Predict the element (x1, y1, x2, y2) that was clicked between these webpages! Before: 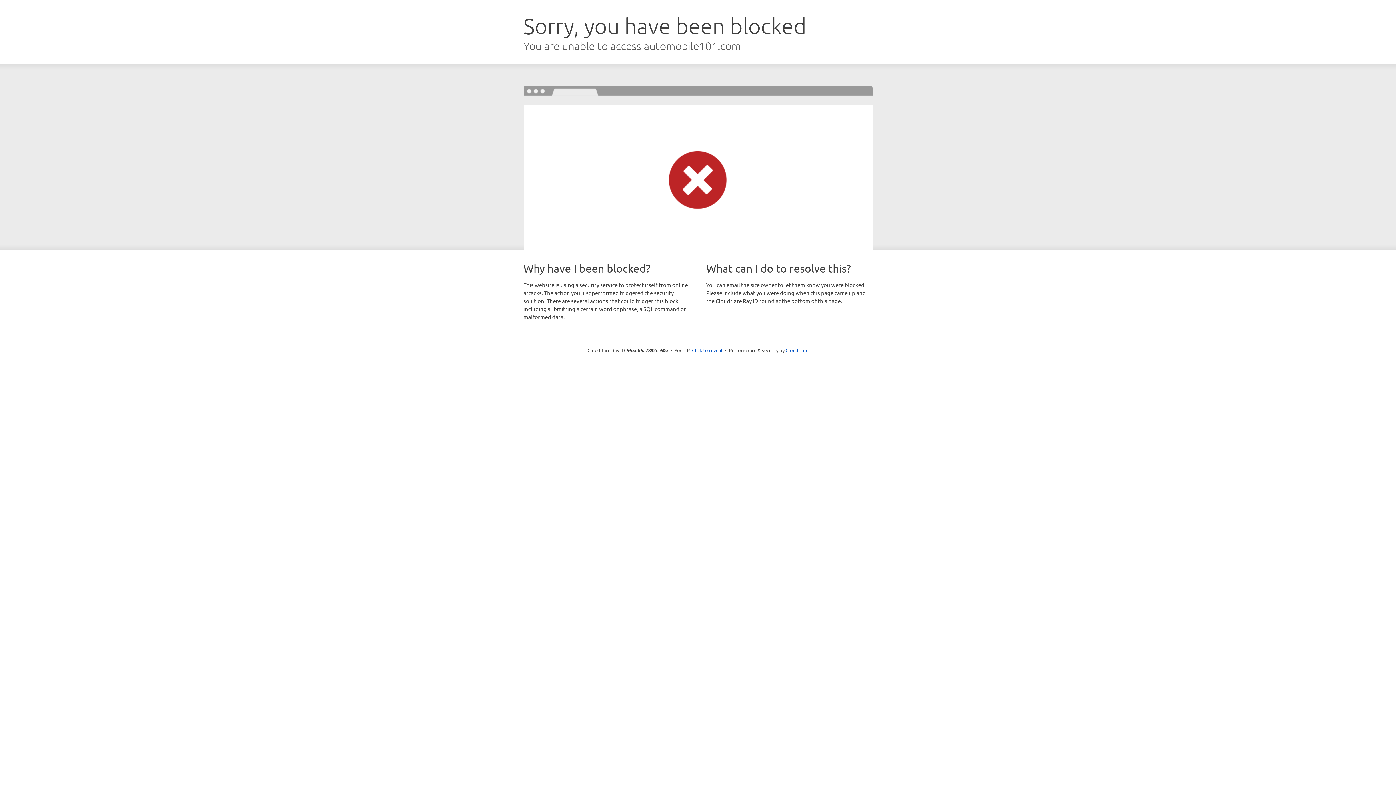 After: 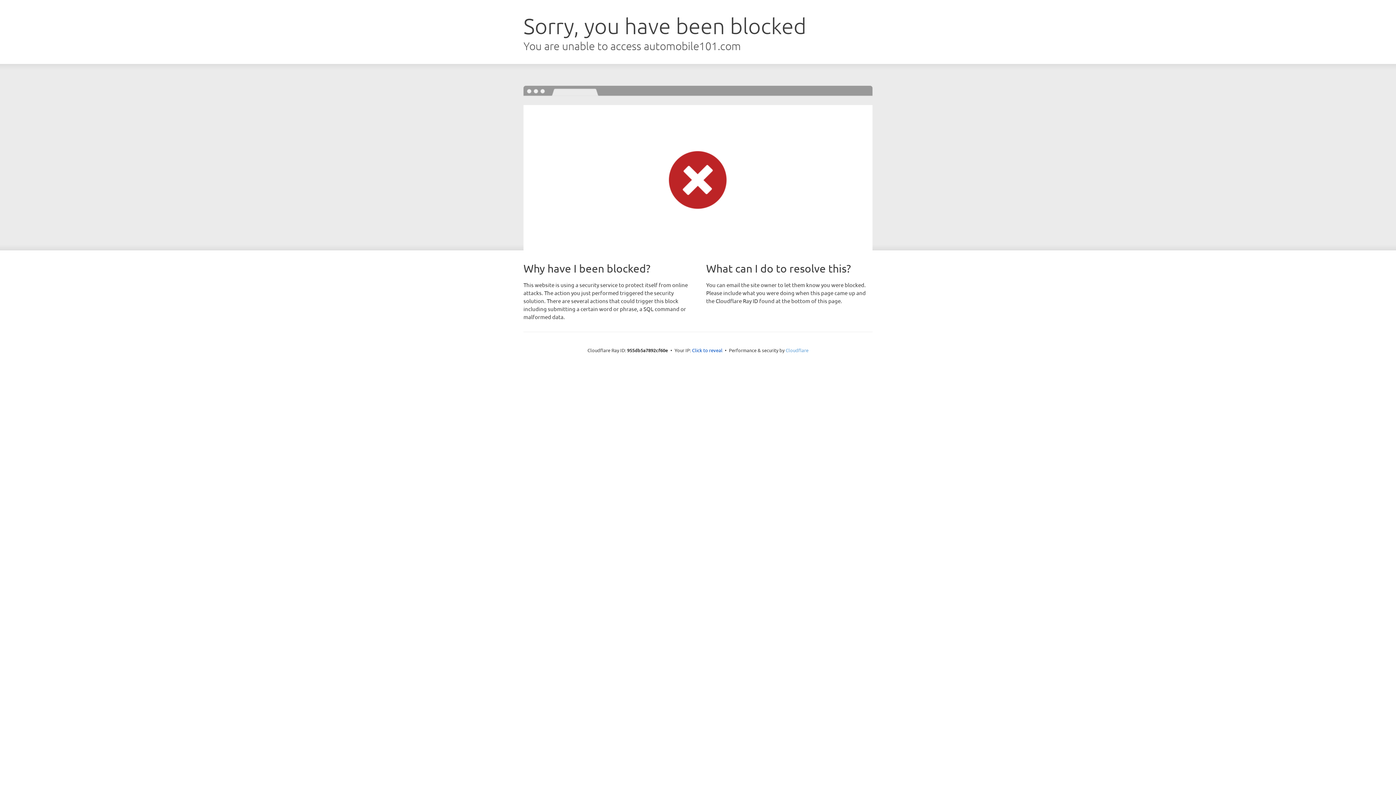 Action: bbox: (785, 347, 808, 353) label: Cloudflare